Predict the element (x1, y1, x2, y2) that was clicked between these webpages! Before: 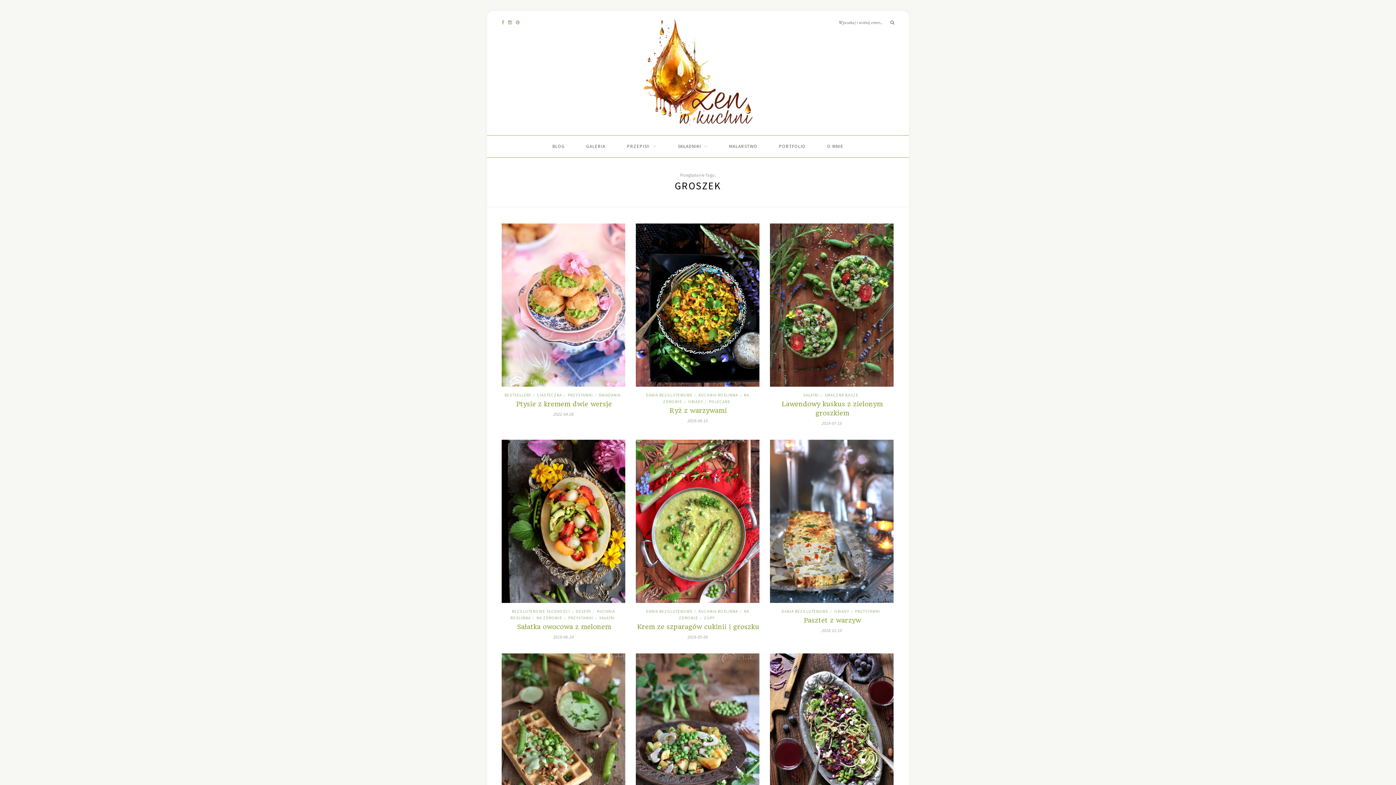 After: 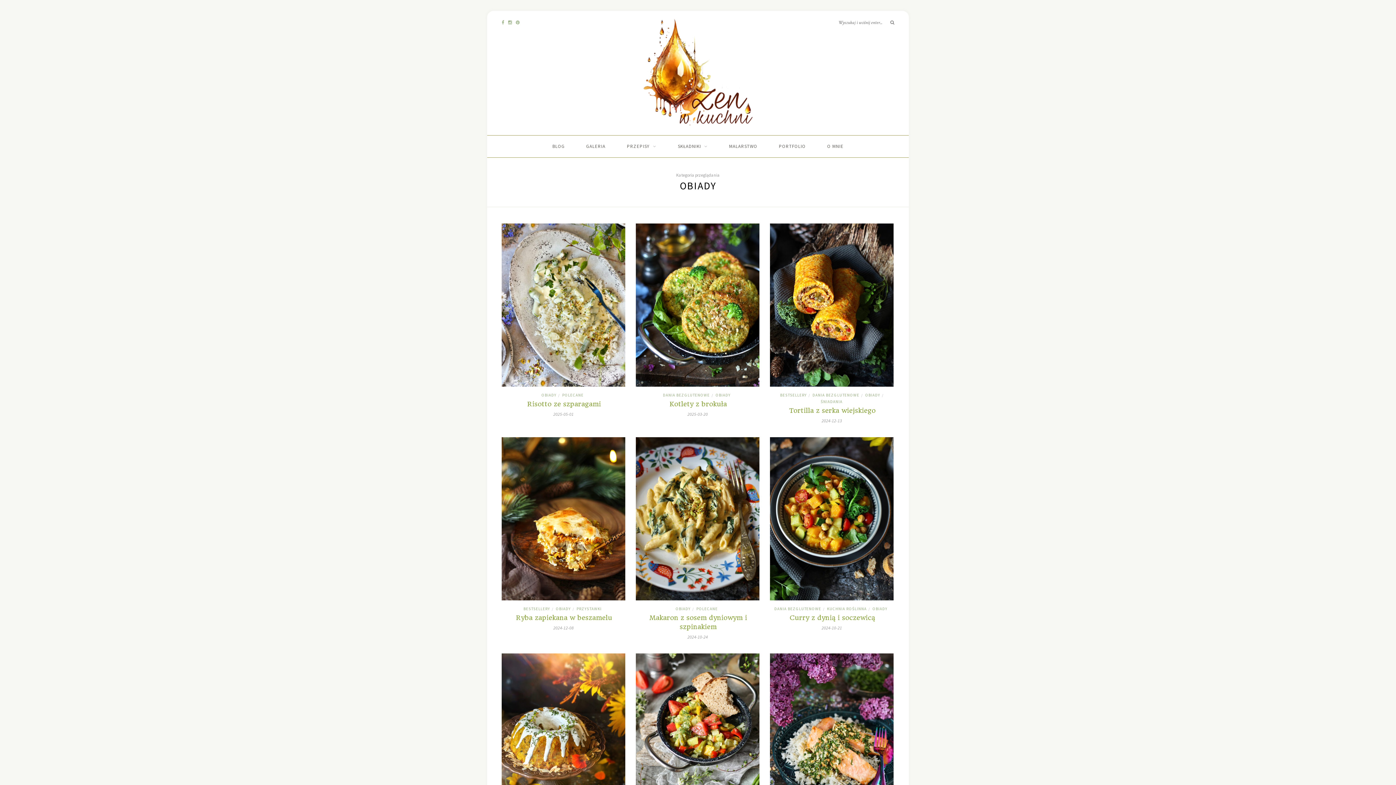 Action: bbox: (834, 609, 849, 614) label: OBIADY